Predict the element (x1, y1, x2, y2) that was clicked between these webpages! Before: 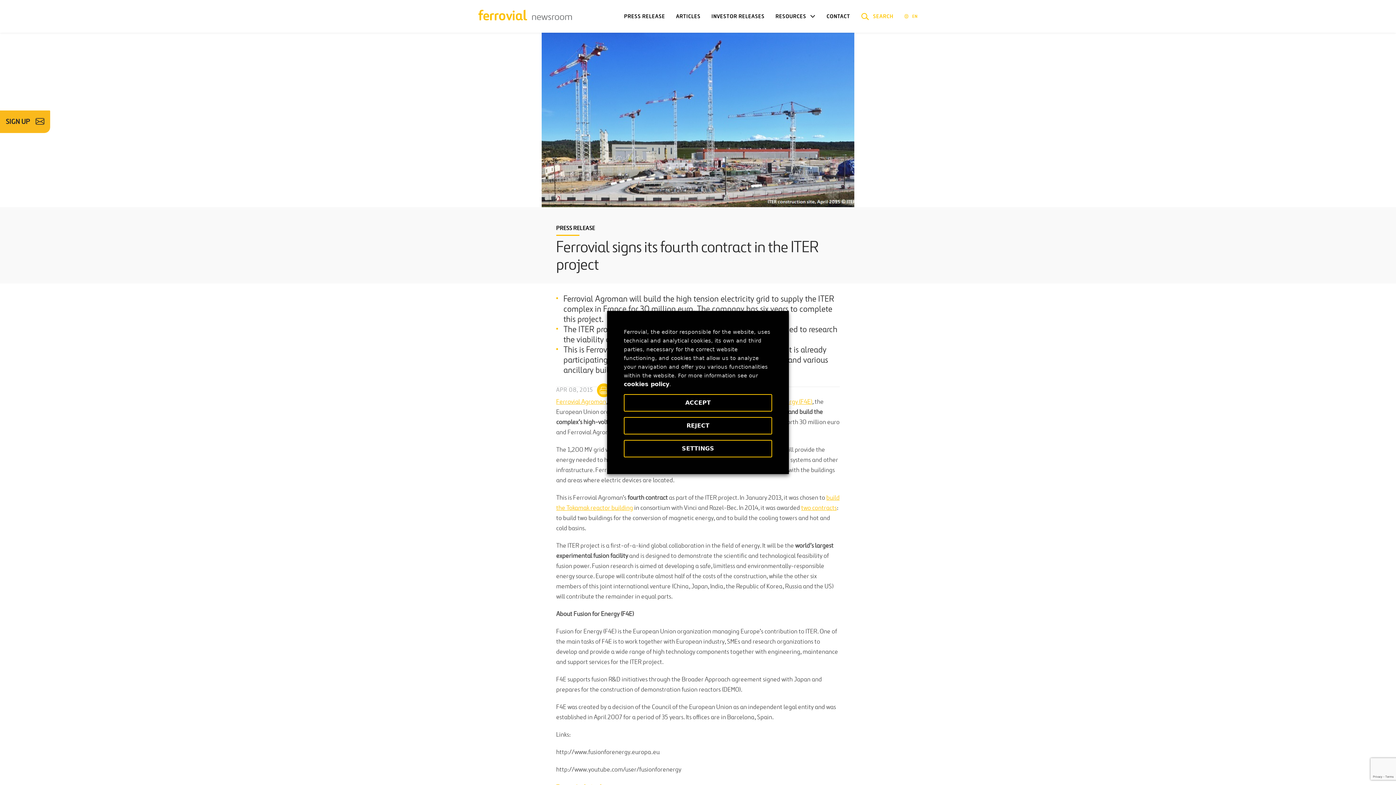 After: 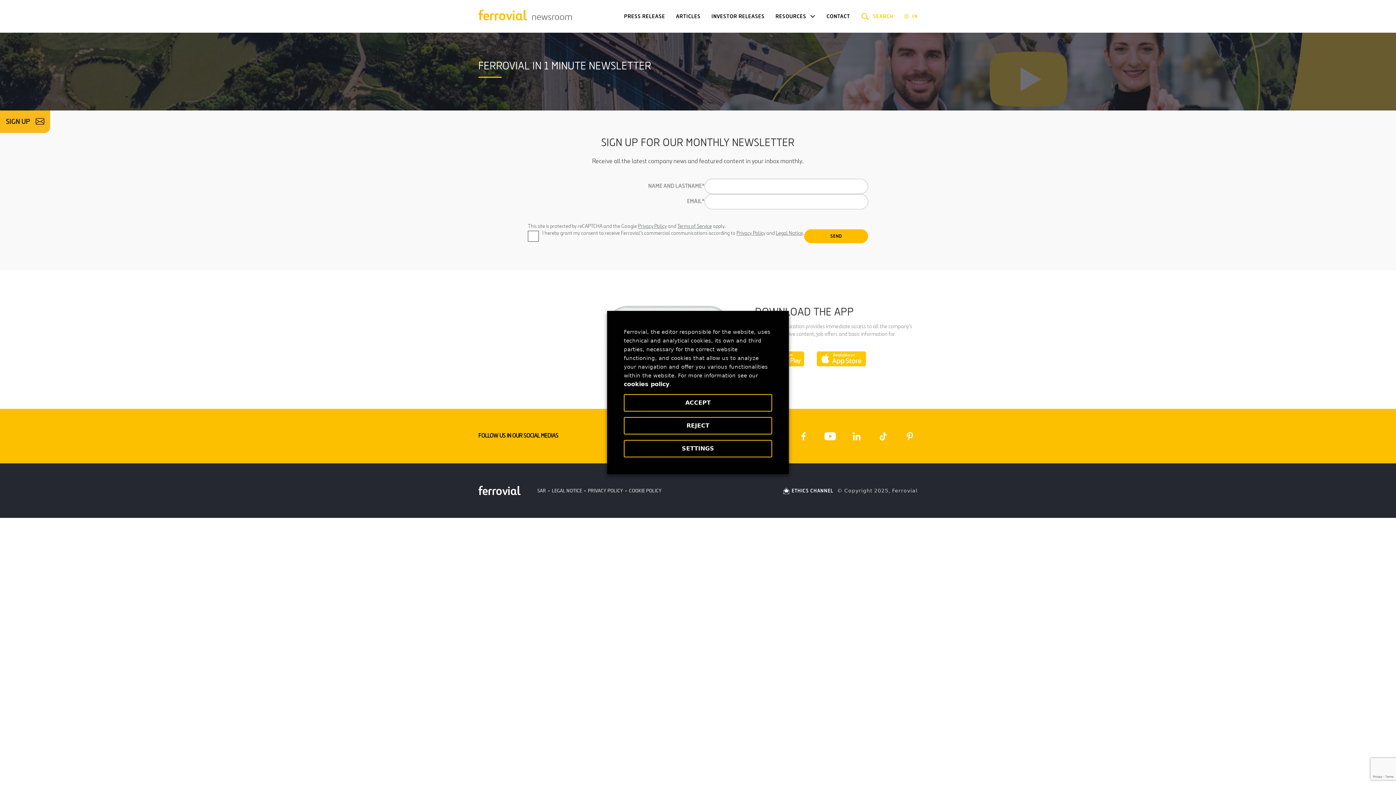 Action: bbox: (0, 110, 50, 133) label: SIGN UP 